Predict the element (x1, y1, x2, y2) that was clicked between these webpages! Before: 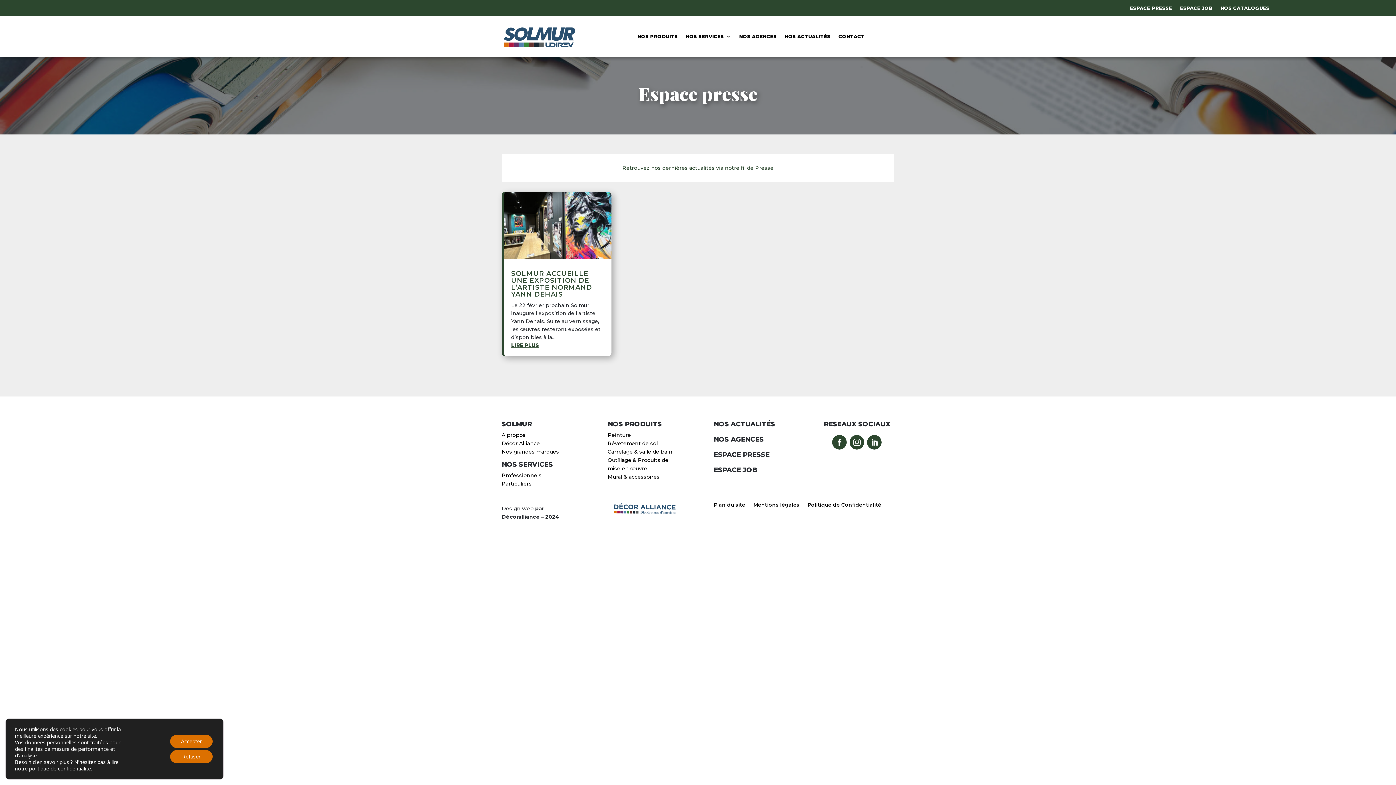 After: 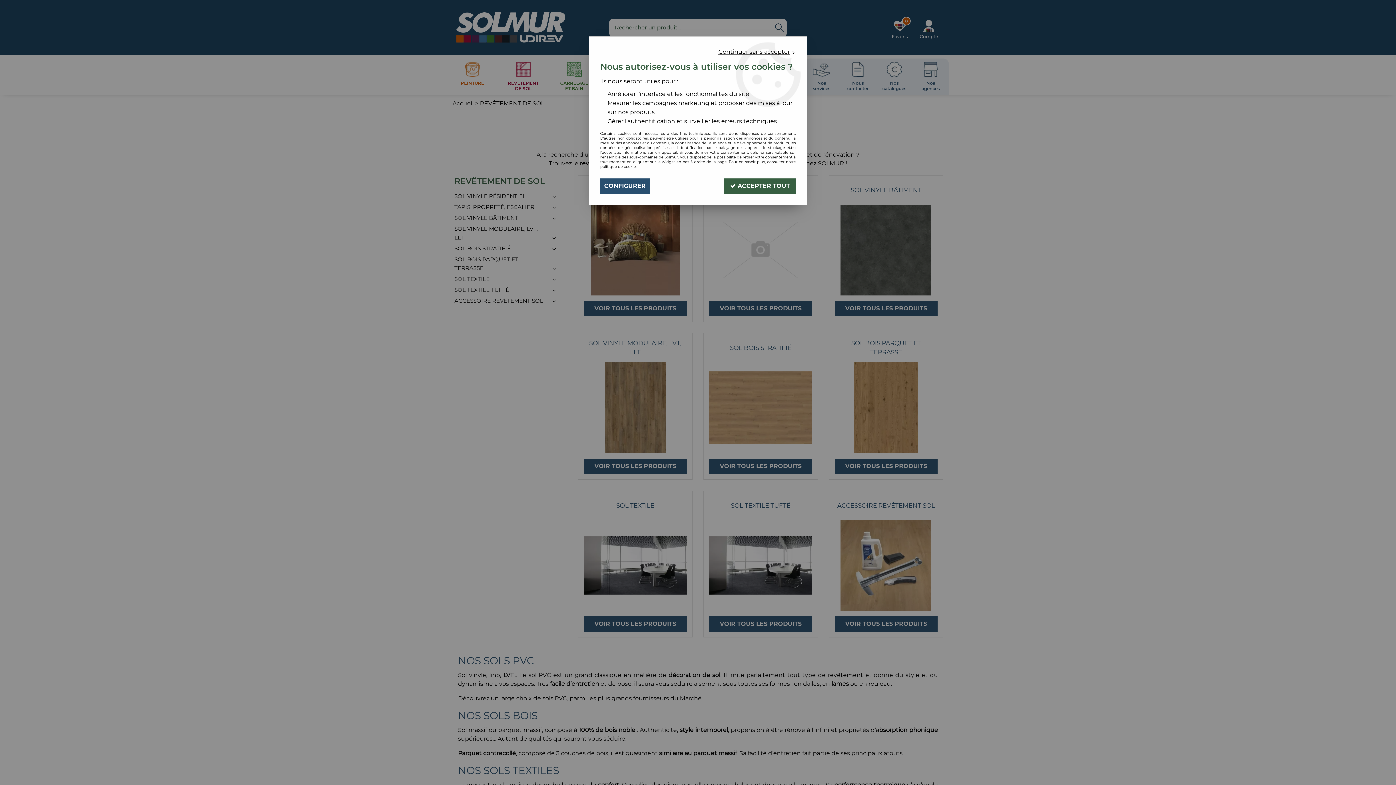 Action: label: Rêvetement de sol bbox: (607, 440, 658, 446)